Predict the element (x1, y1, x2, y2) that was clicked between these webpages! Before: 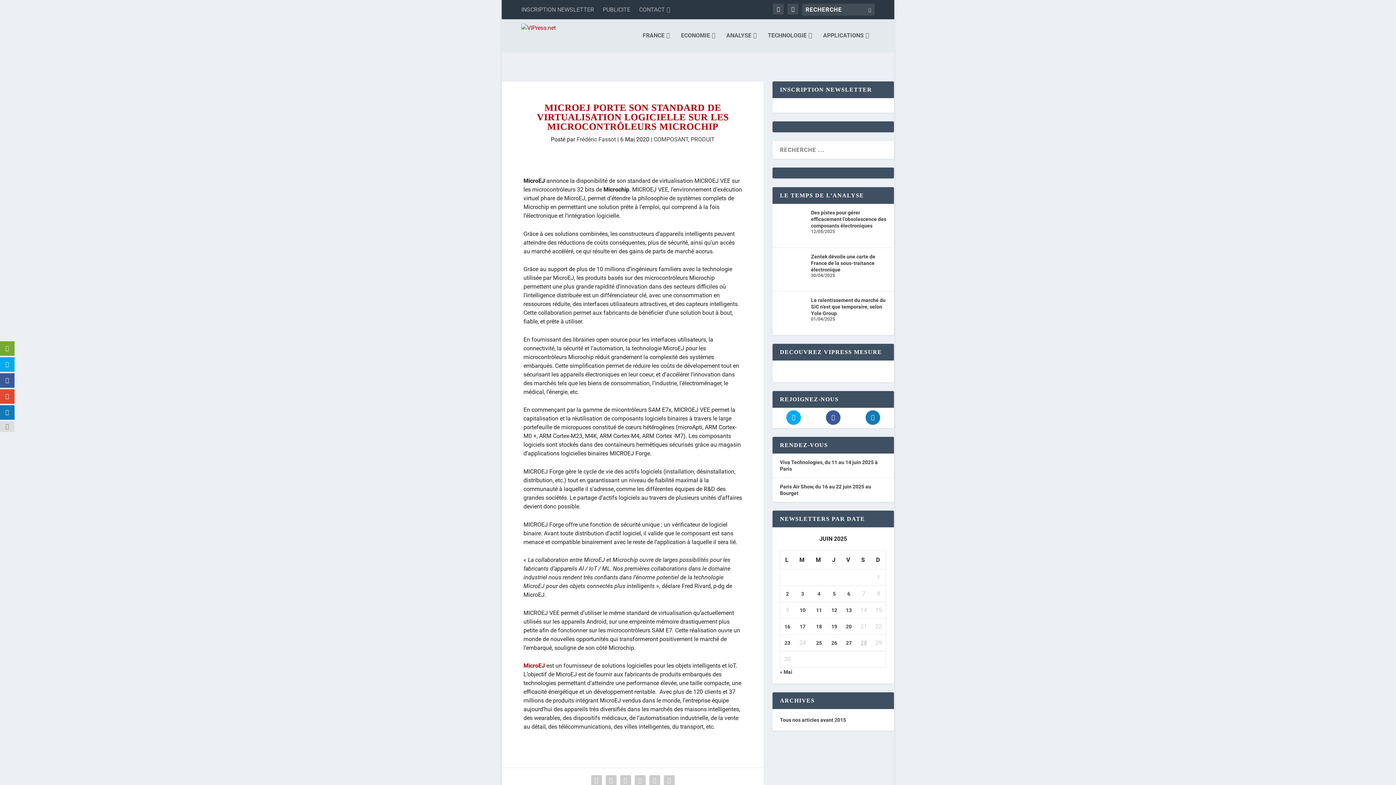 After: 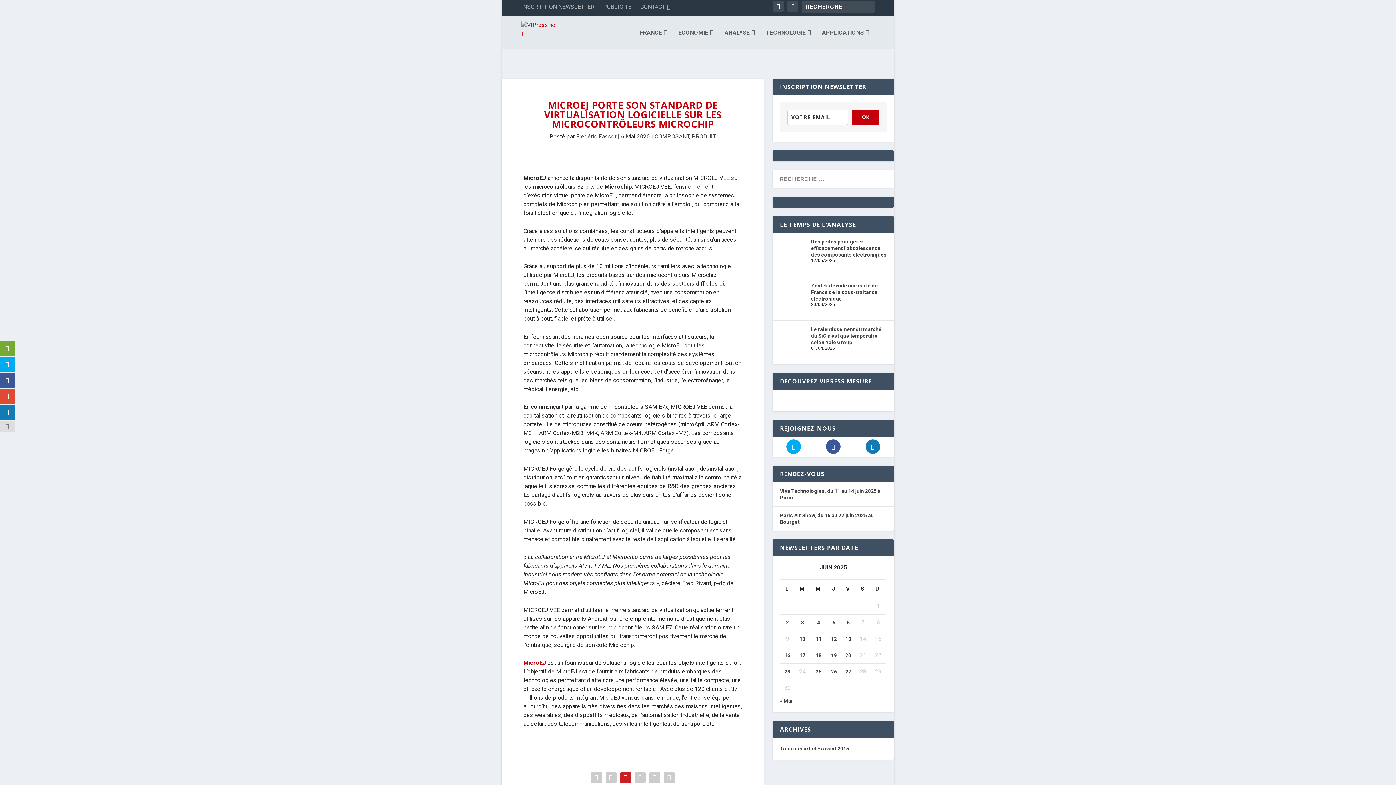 Action: bbox: (618, 773, 632, 788)